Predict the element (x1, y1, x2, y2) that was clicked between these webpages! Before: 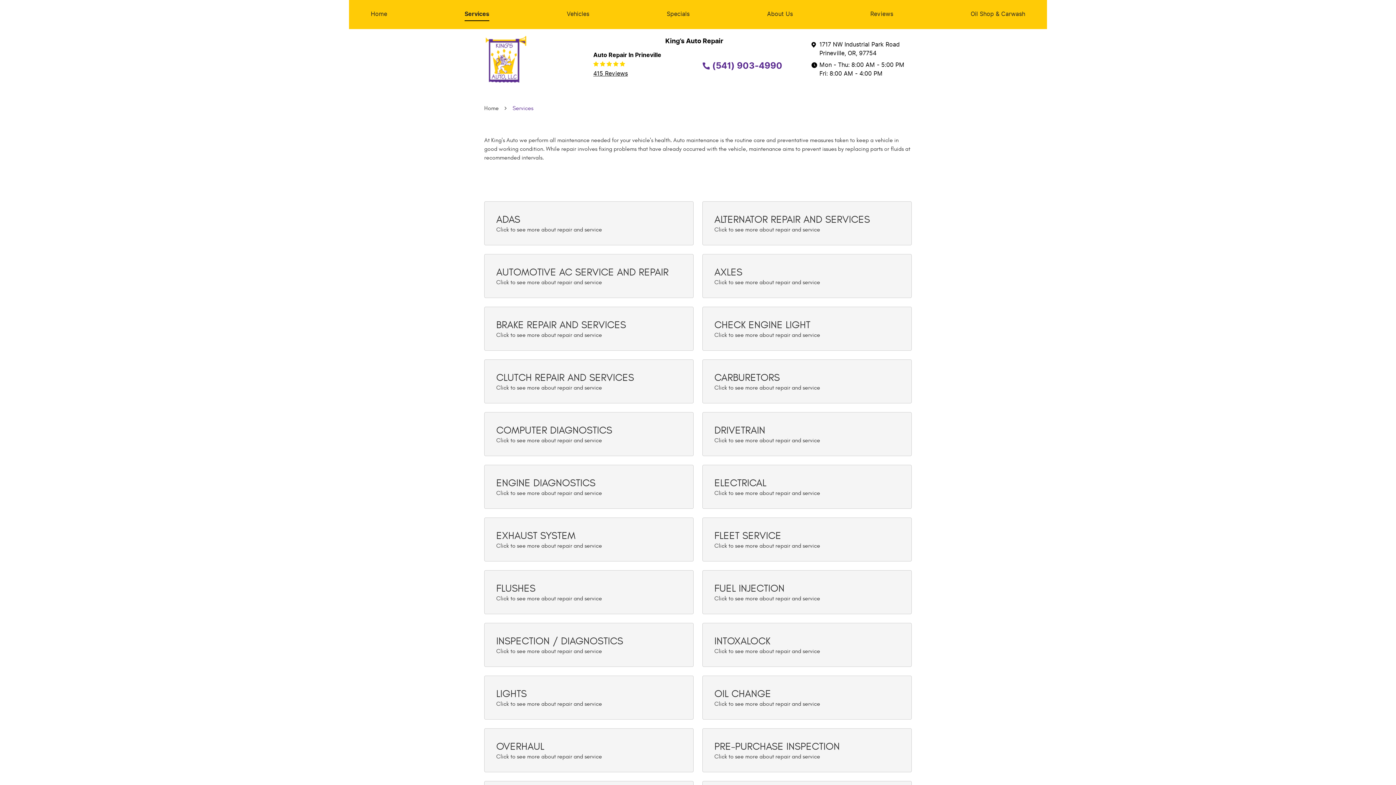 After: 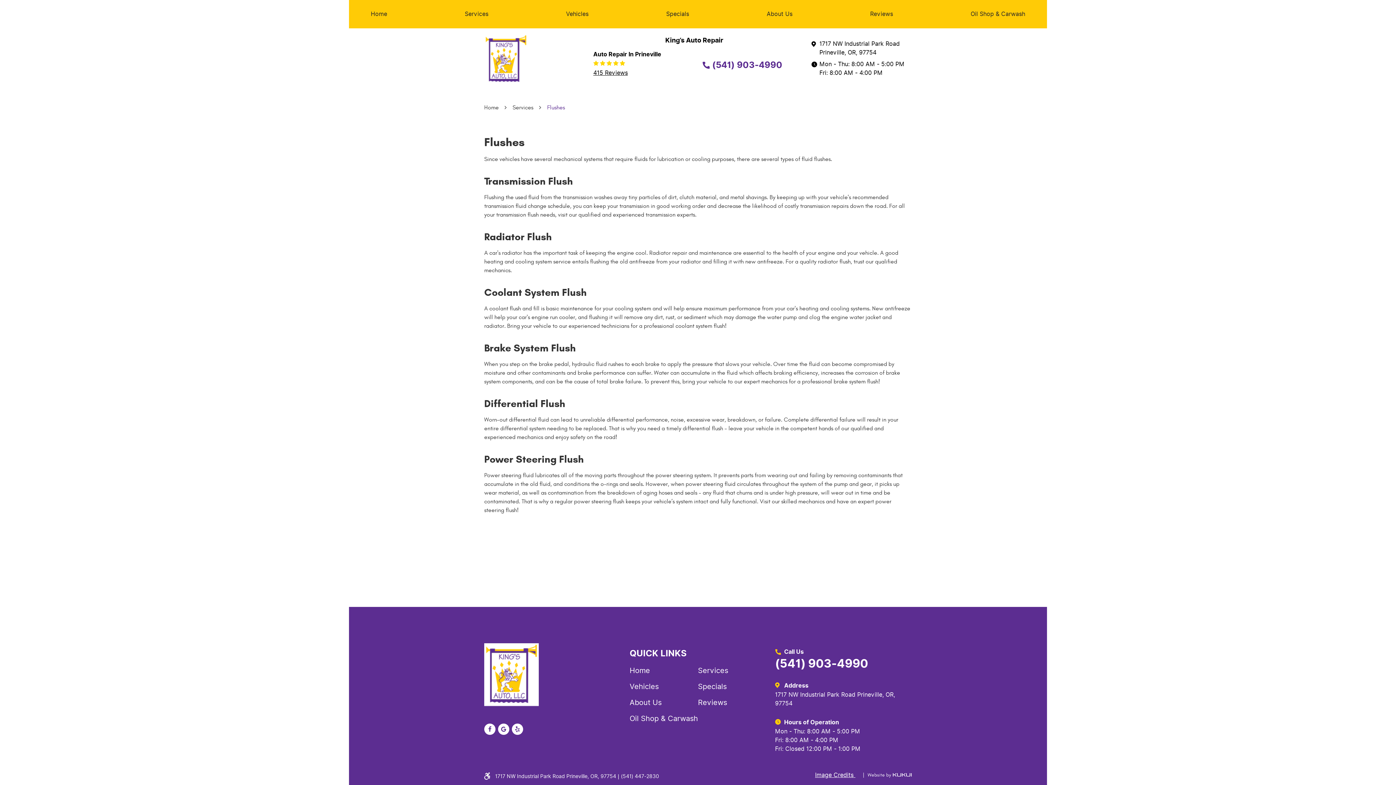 Action: label: FLUSHES bbox: (484, 570, 693, 614)